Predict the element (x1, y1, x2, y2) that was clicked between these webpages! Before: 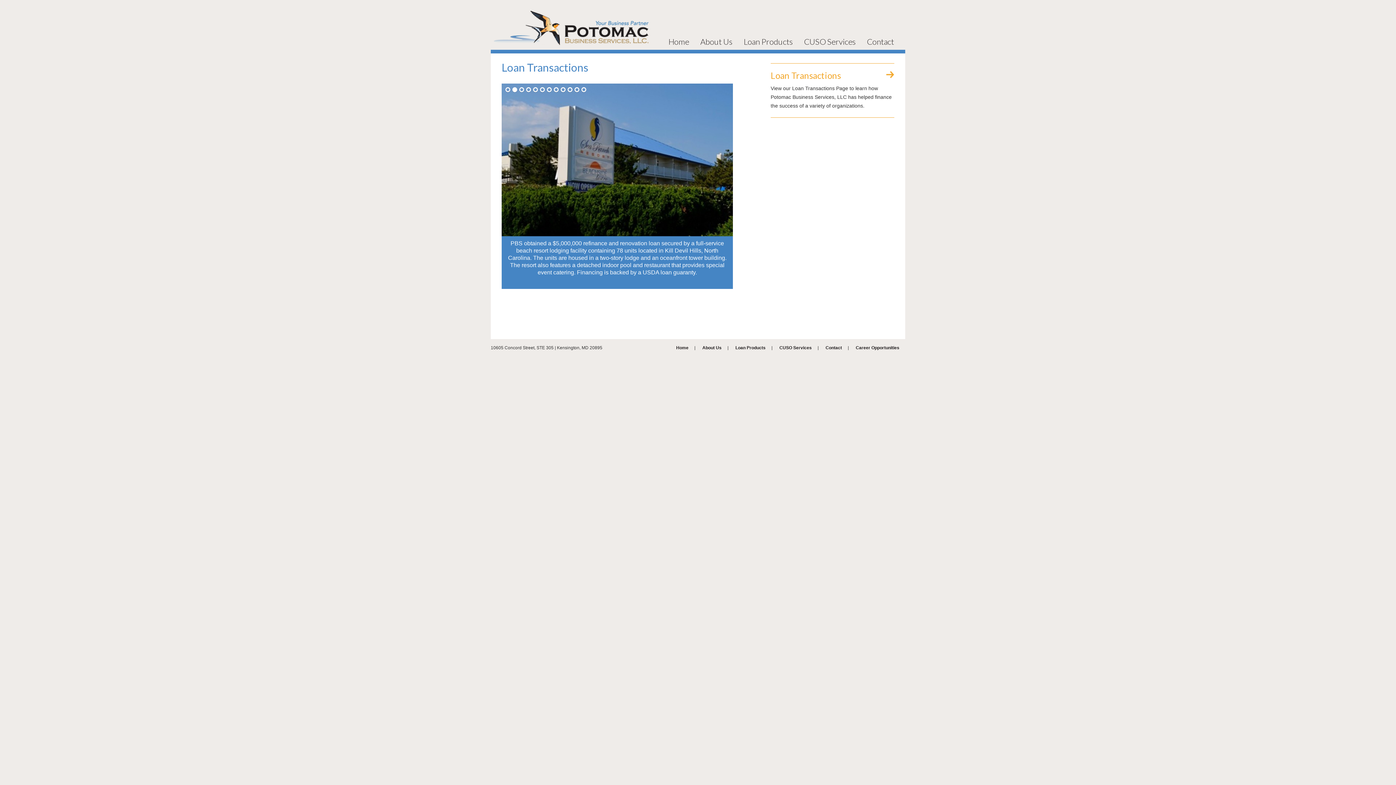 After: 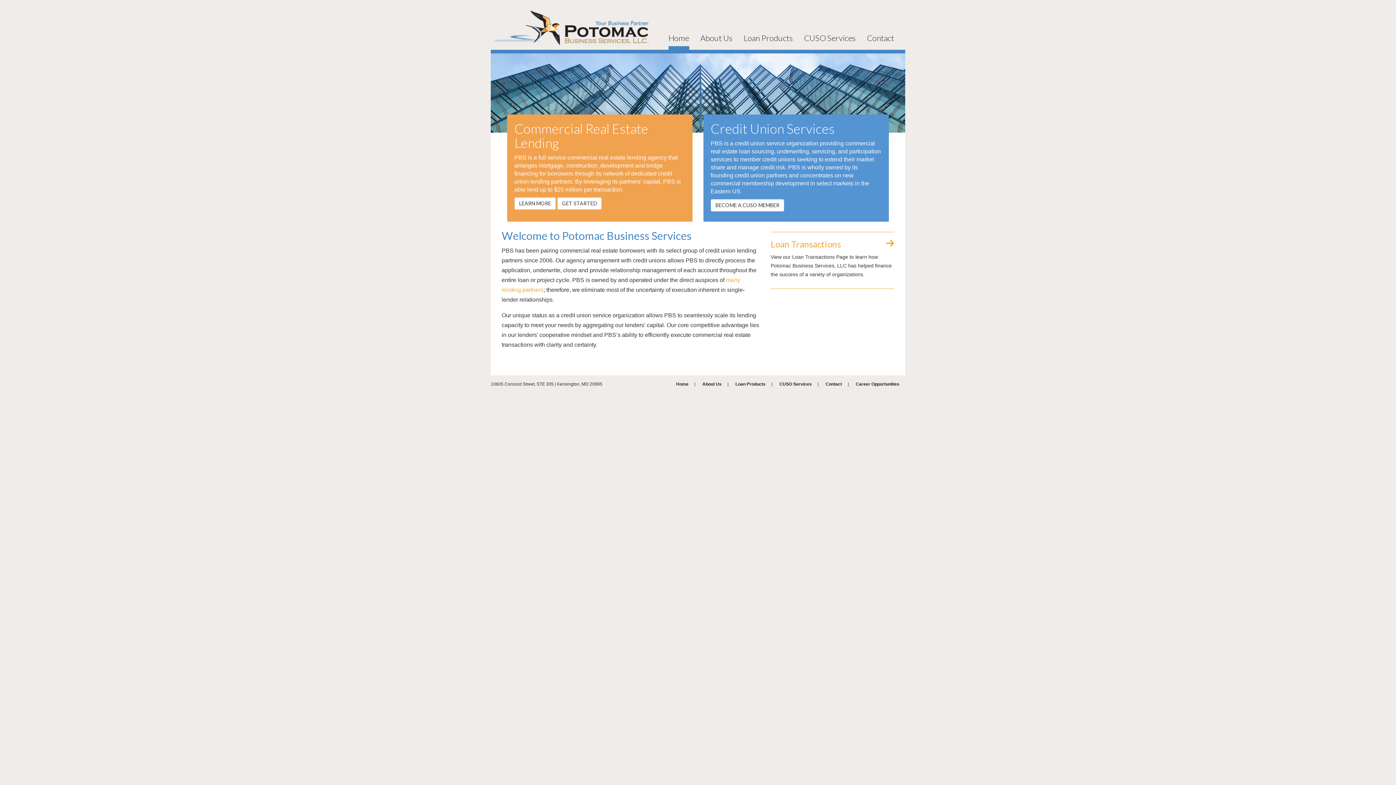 Action: bbox: (668, 33, 689, 49) label: Home